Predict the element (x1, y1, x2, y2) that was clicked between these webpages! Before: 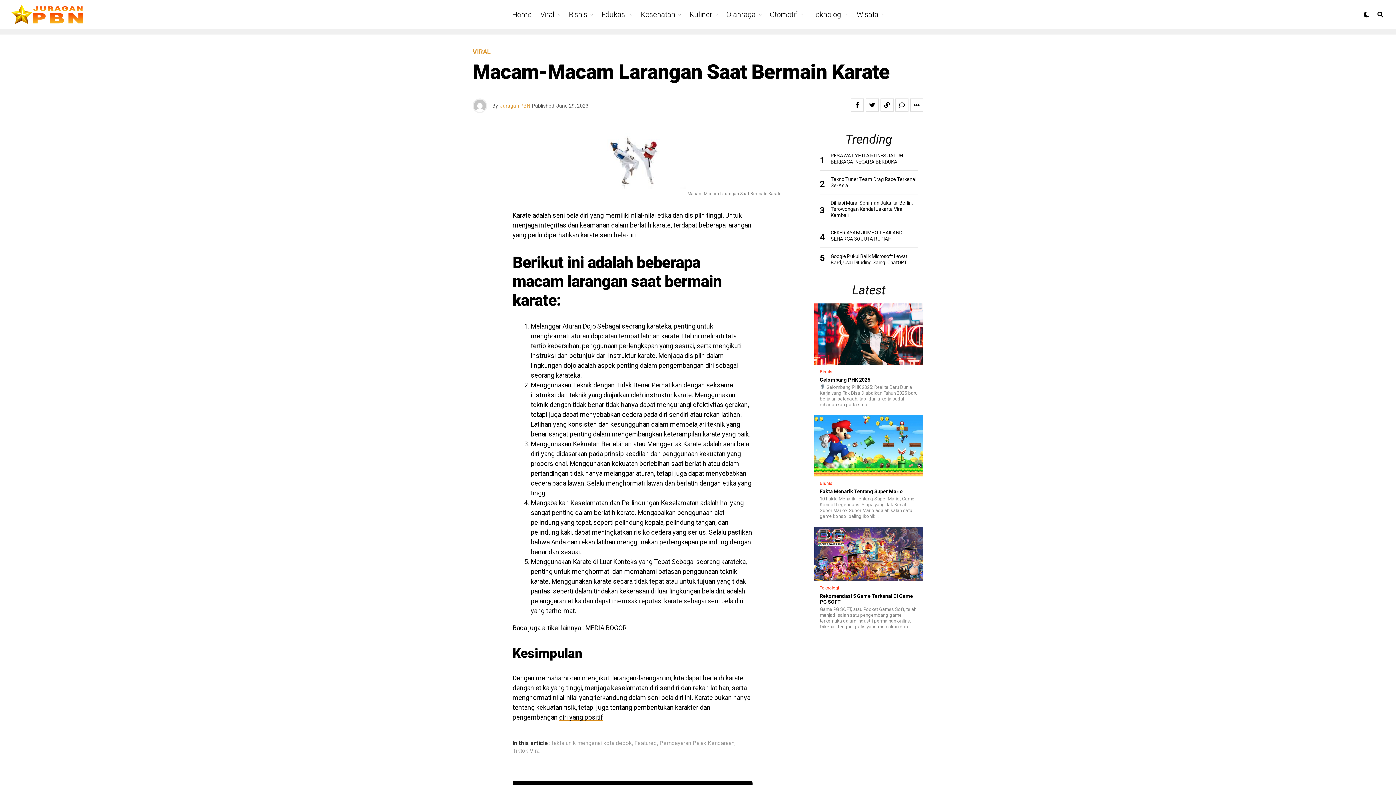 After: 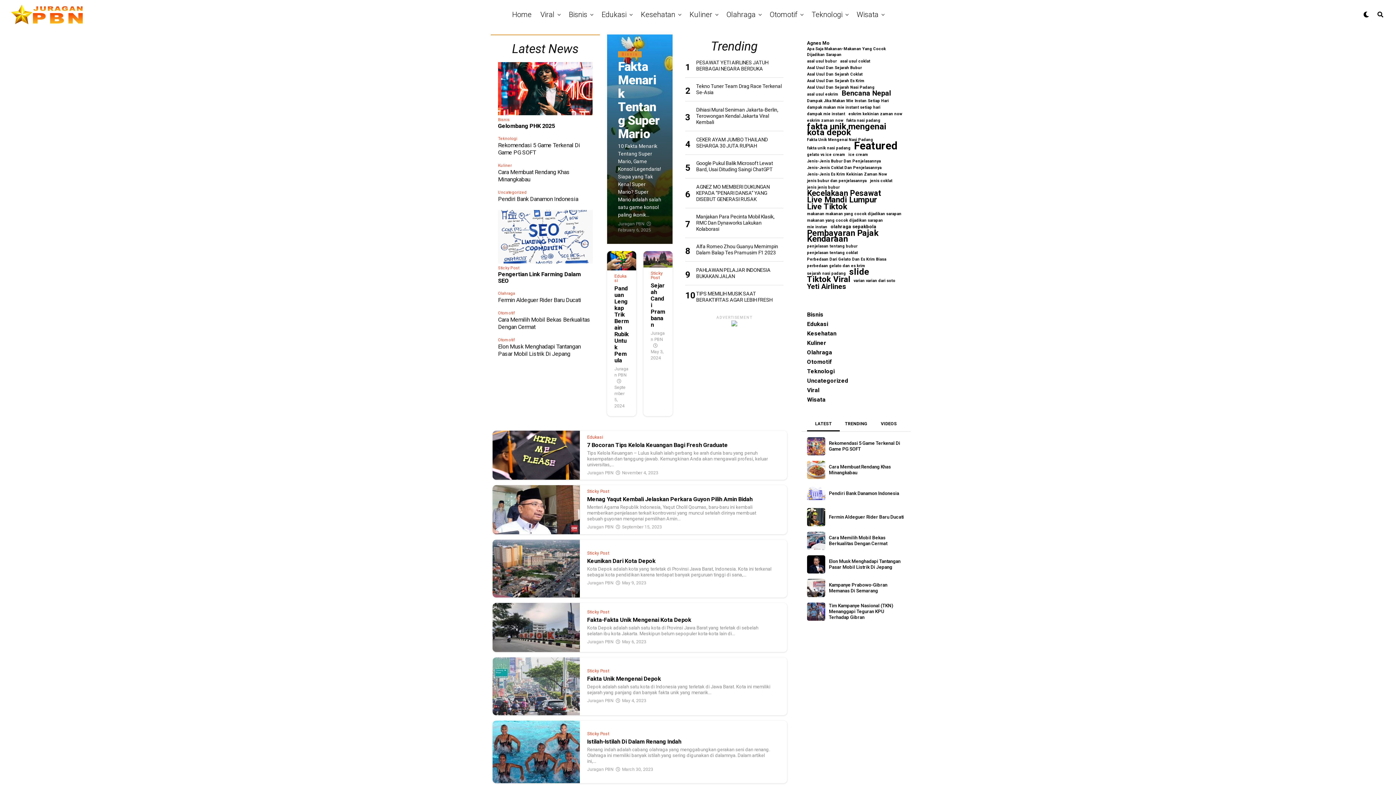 Action: bbox: (598, 0, 630, 29) label: Edukasi